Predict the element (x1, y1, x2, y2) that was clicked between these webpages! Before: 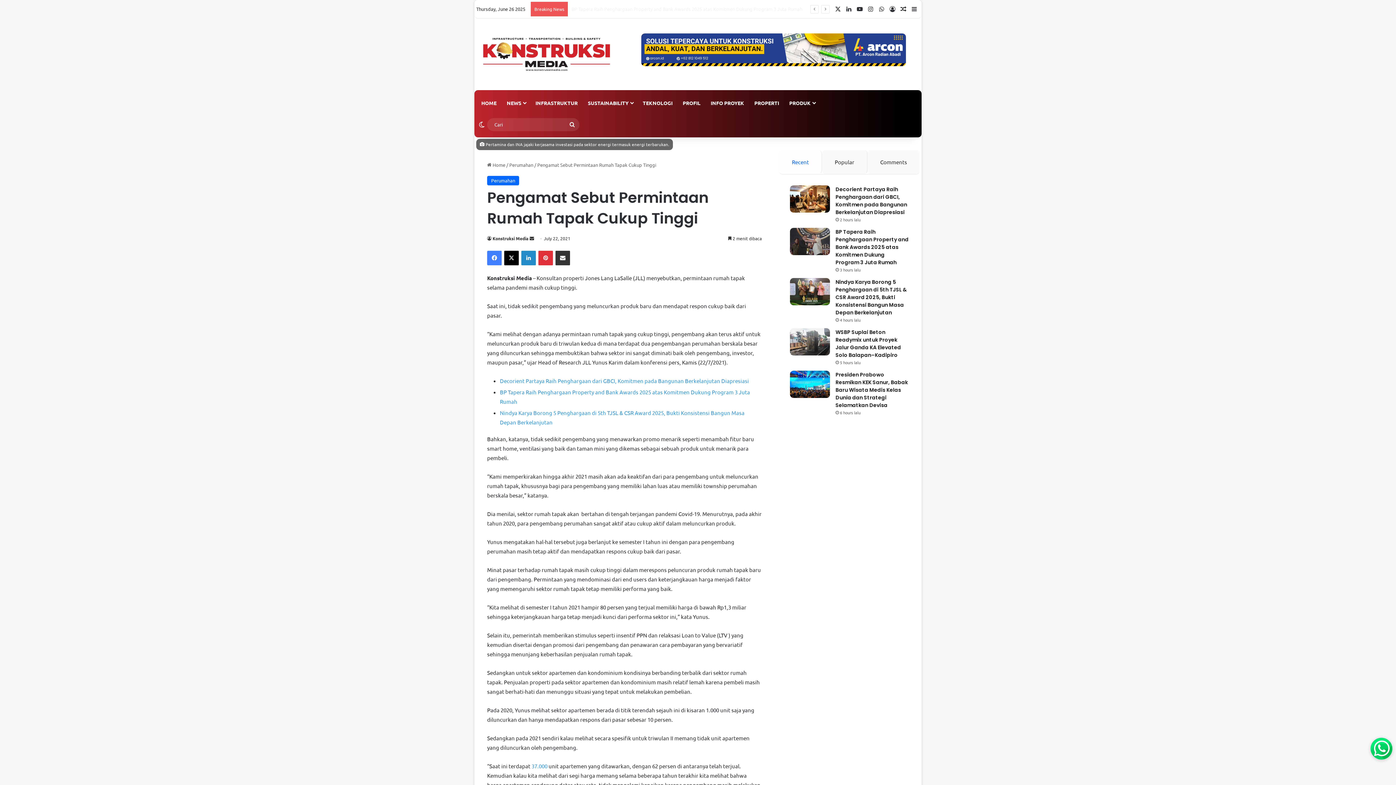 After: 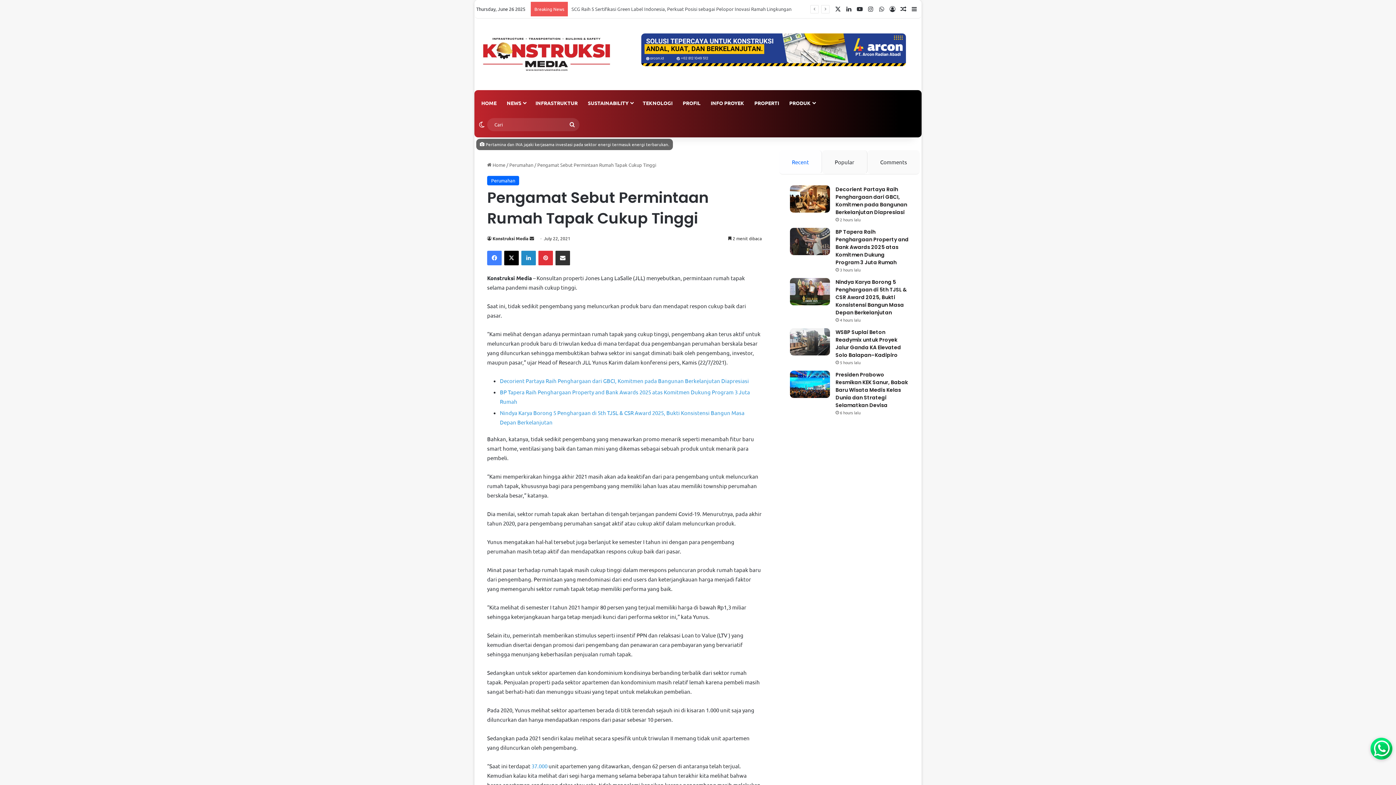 Action: label: Recent bbox: (779, 150, 822, 174)